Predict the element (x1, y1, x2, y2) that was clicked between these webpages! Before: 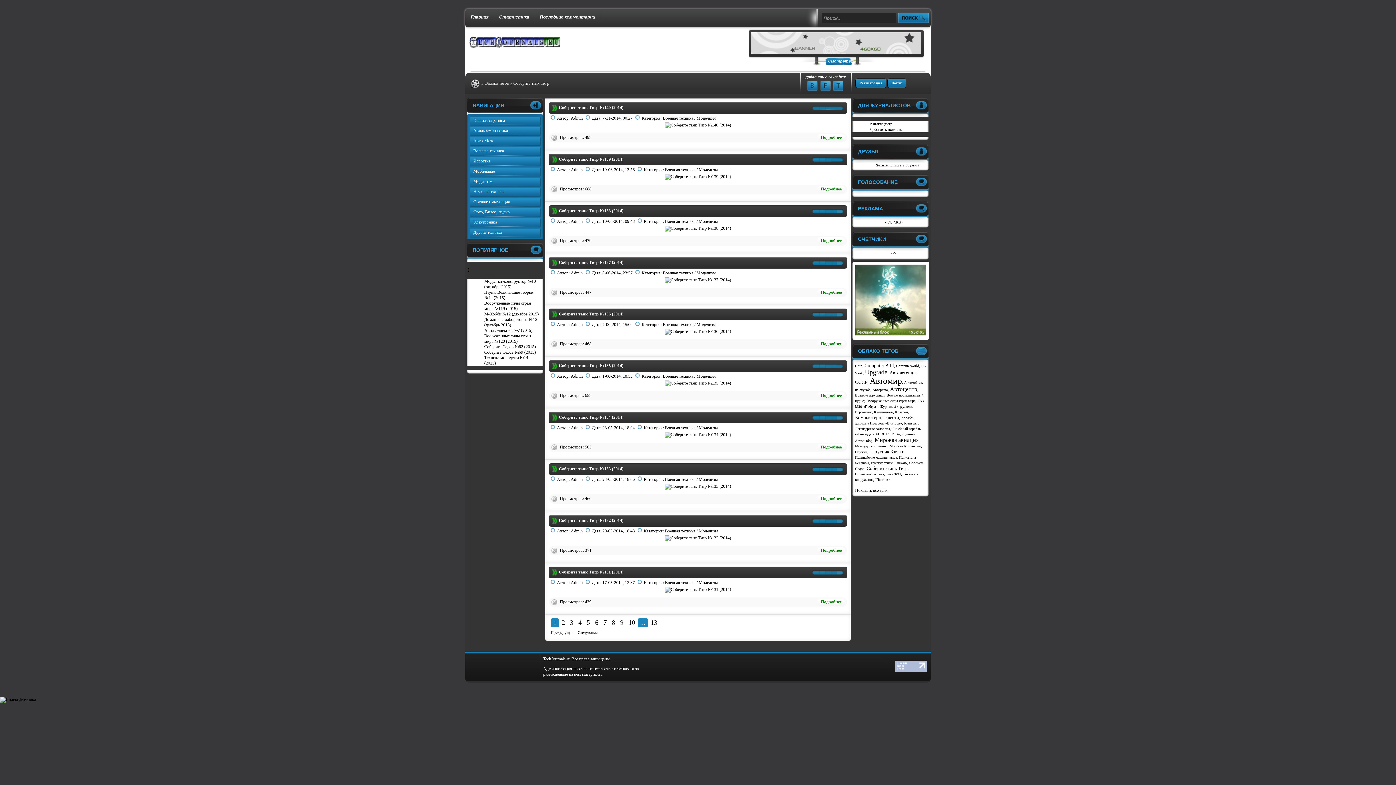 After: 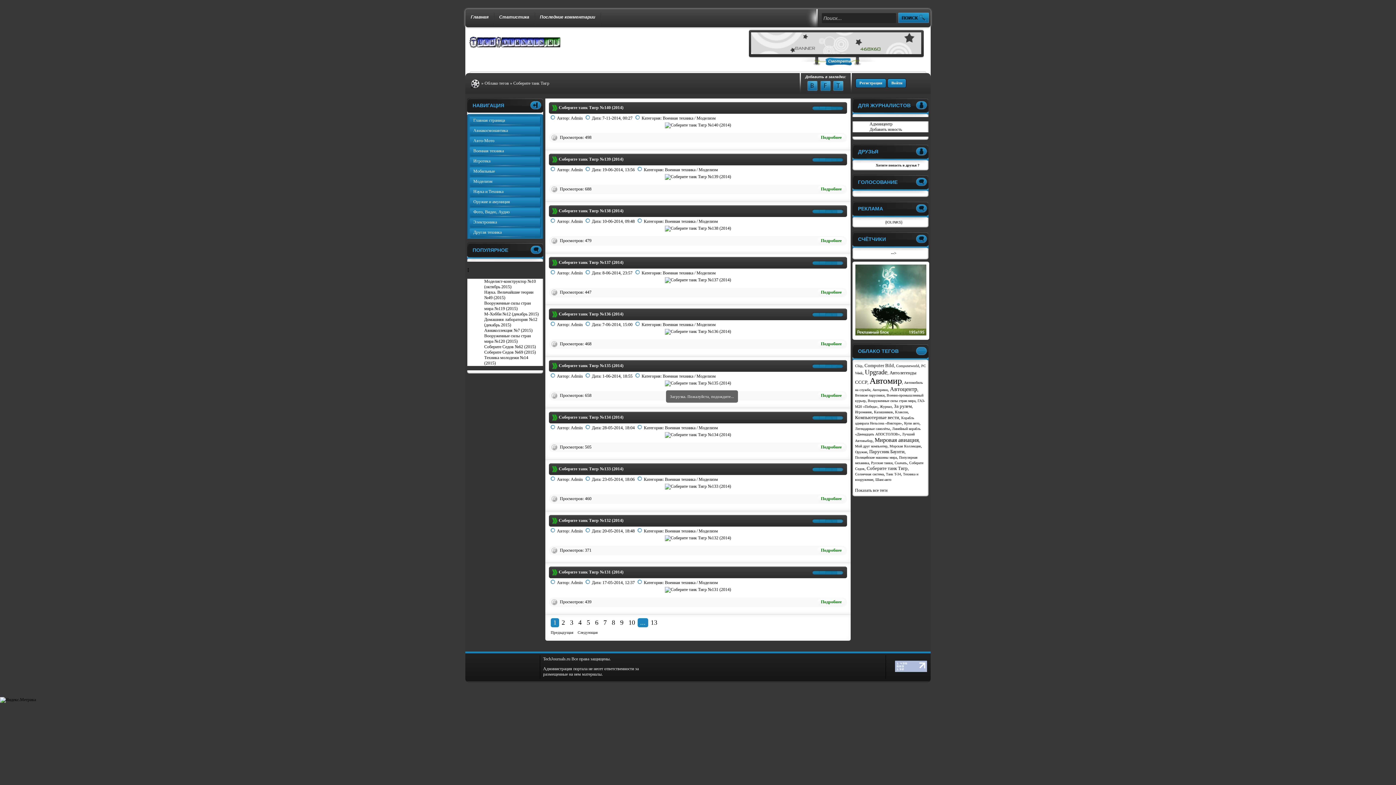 Action: bbox: (825, 105, 831, 111) label: 3